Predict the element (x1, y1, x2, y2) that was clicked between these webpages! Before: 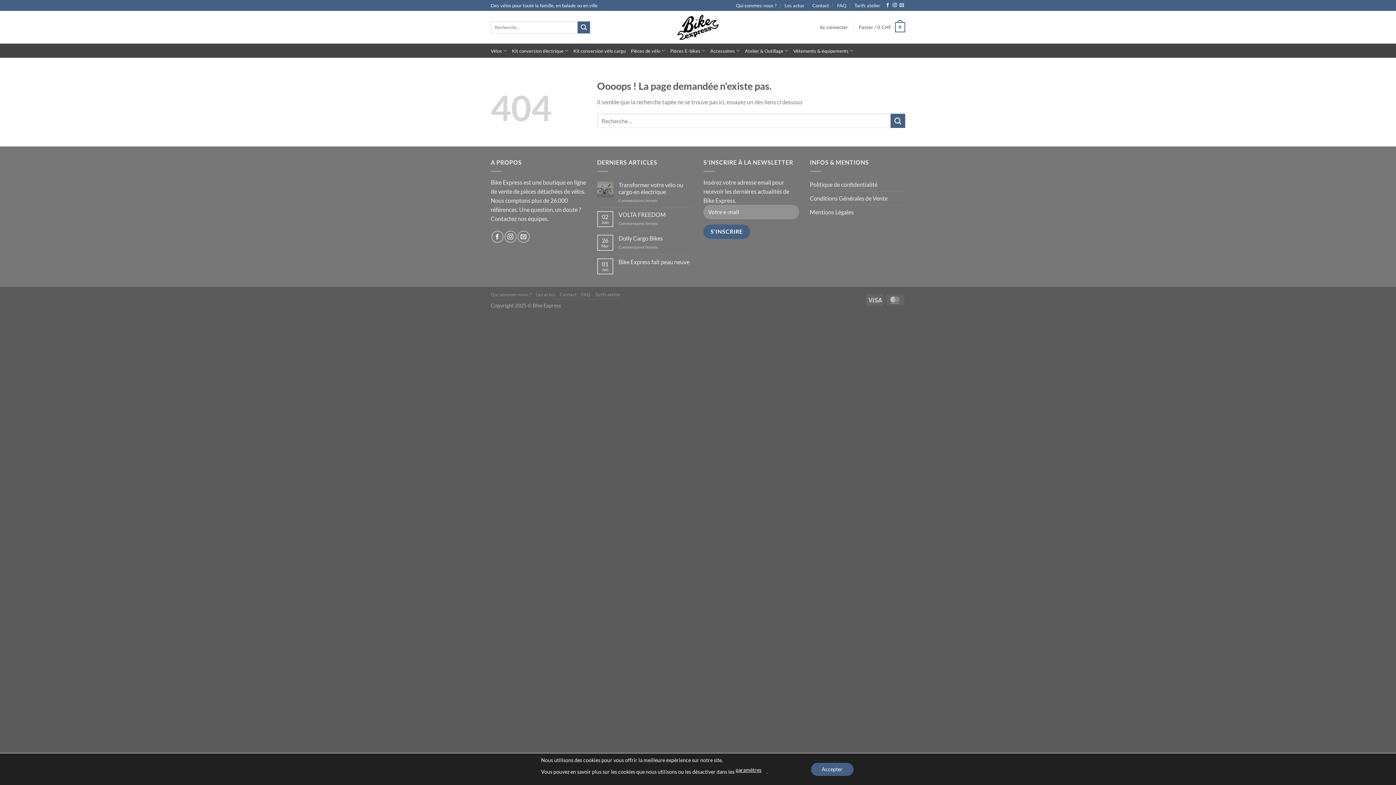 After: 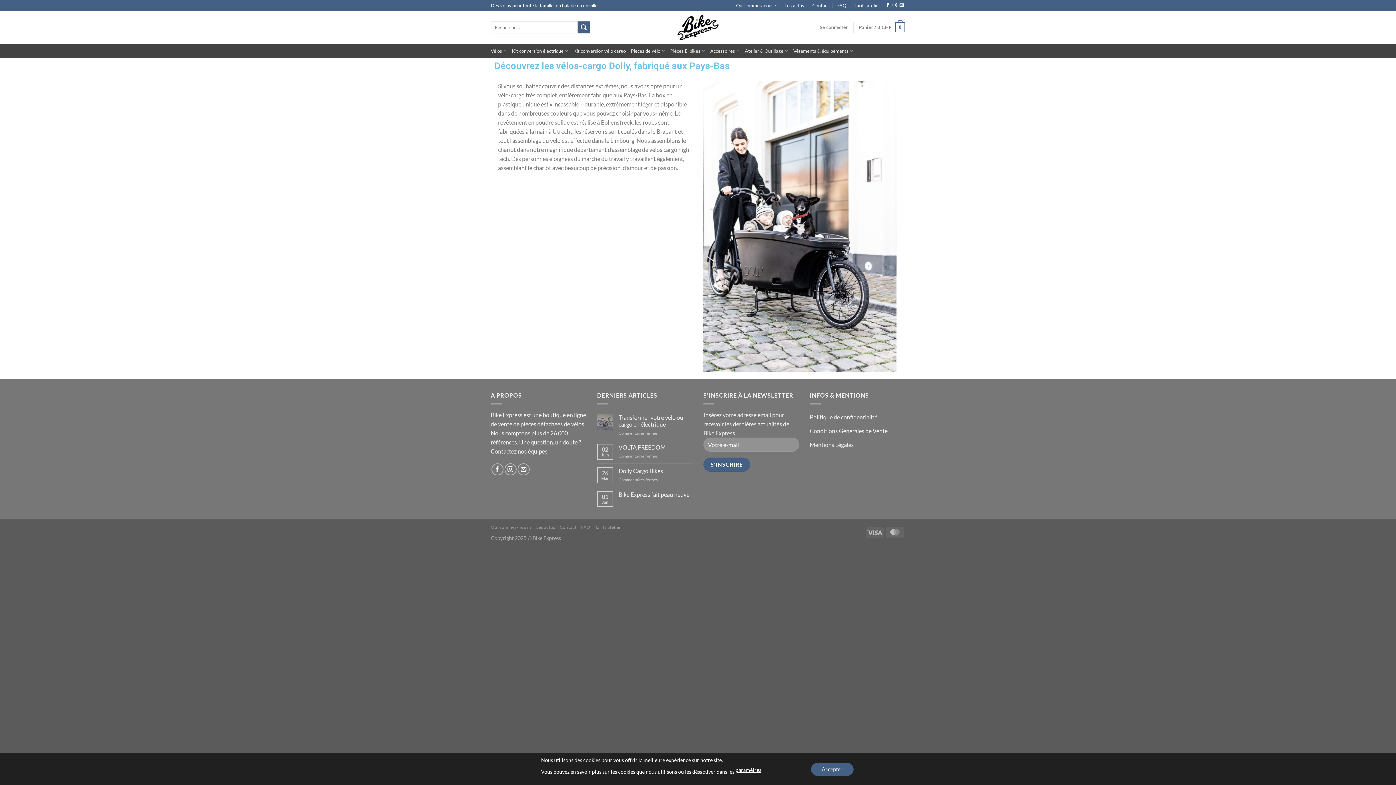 Action: label: Dolly Cargo Bikes bbox: (618, 234, 692, 241)